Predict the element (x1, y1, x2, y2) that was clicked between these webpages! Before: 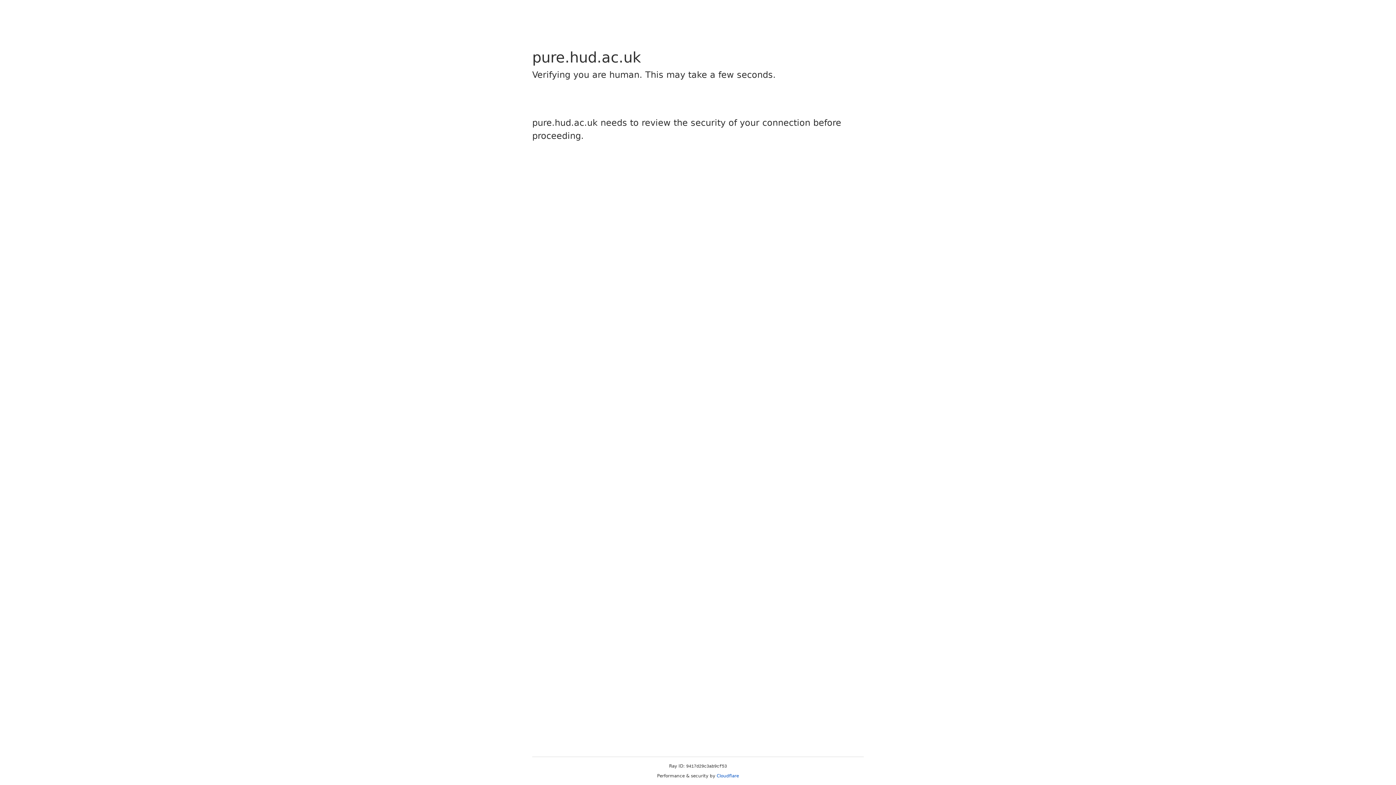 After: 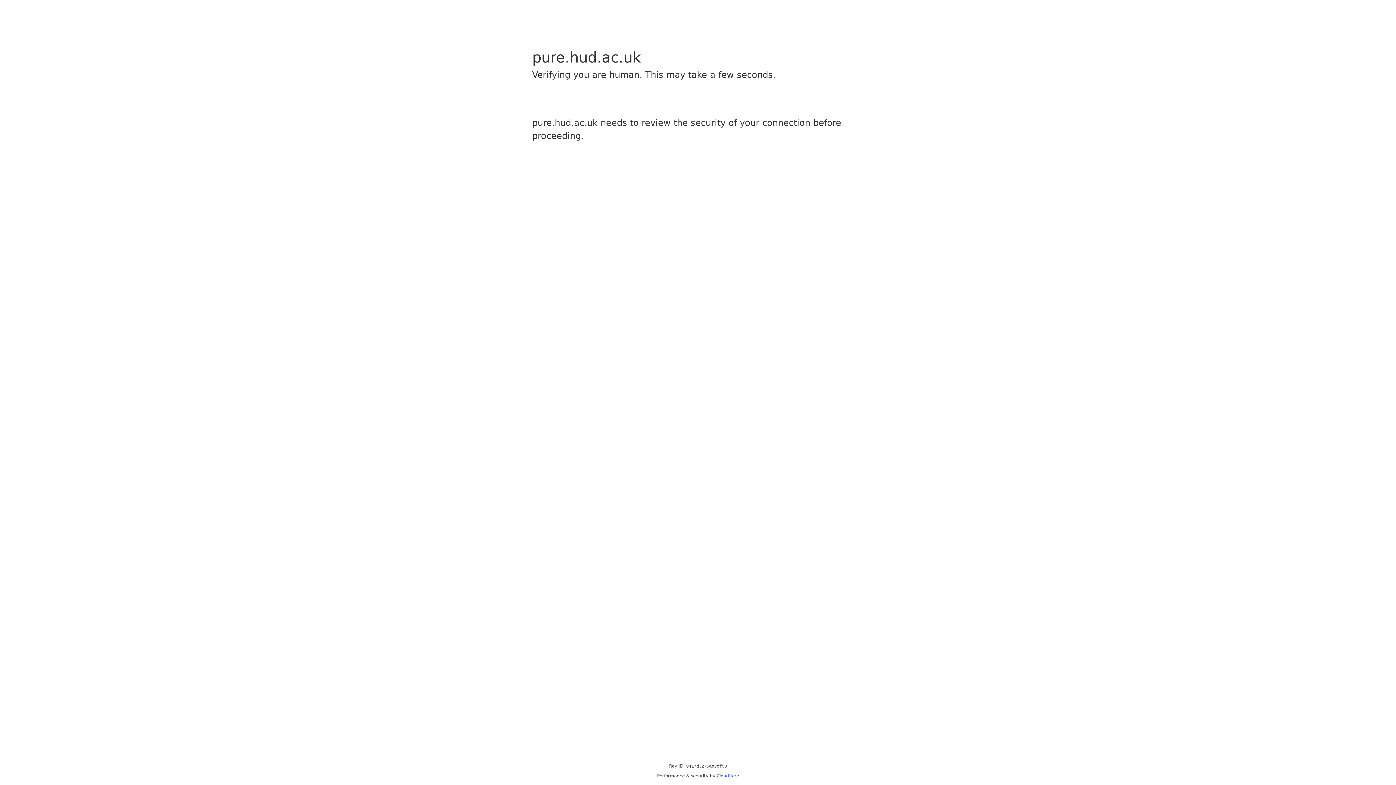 Action: label: Cloudflare bbox: (716, 773, 739, 778)